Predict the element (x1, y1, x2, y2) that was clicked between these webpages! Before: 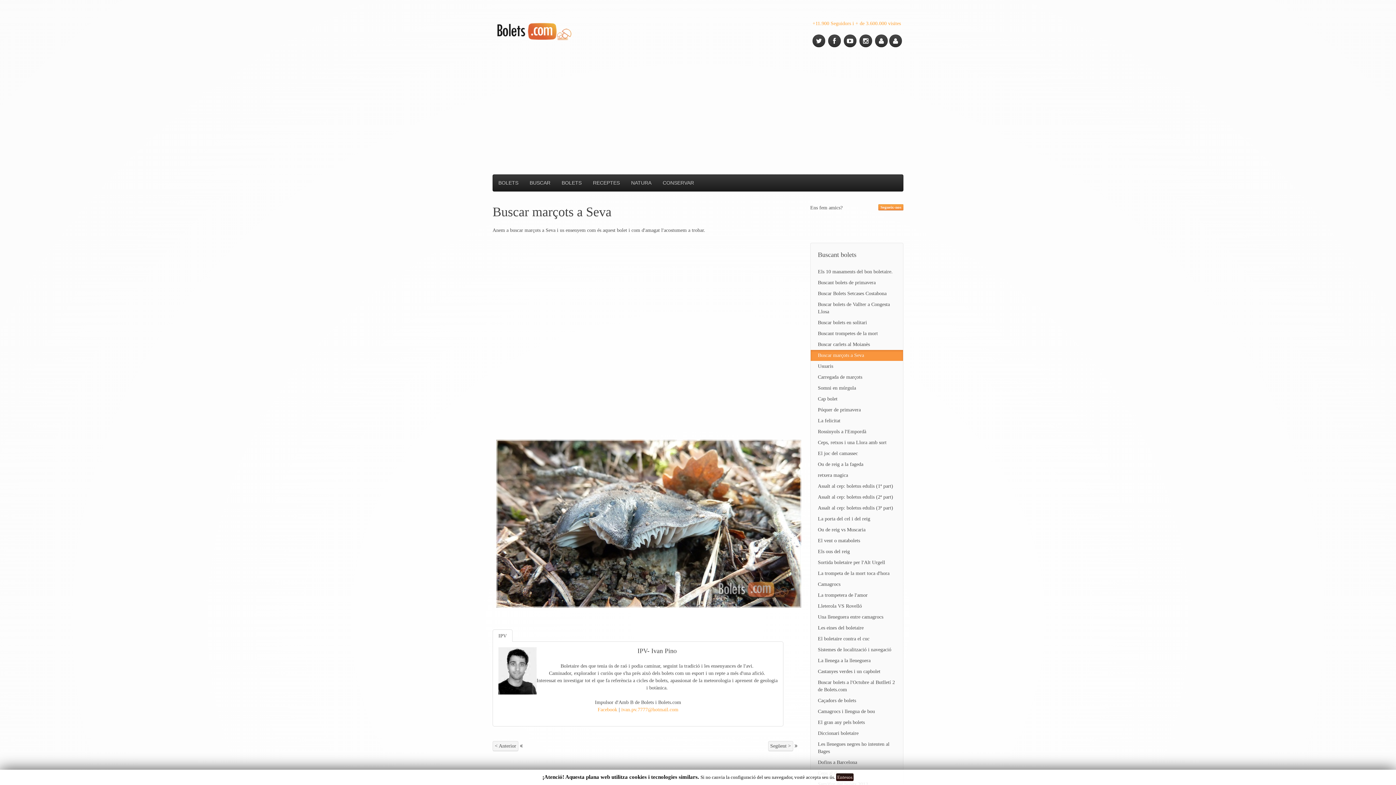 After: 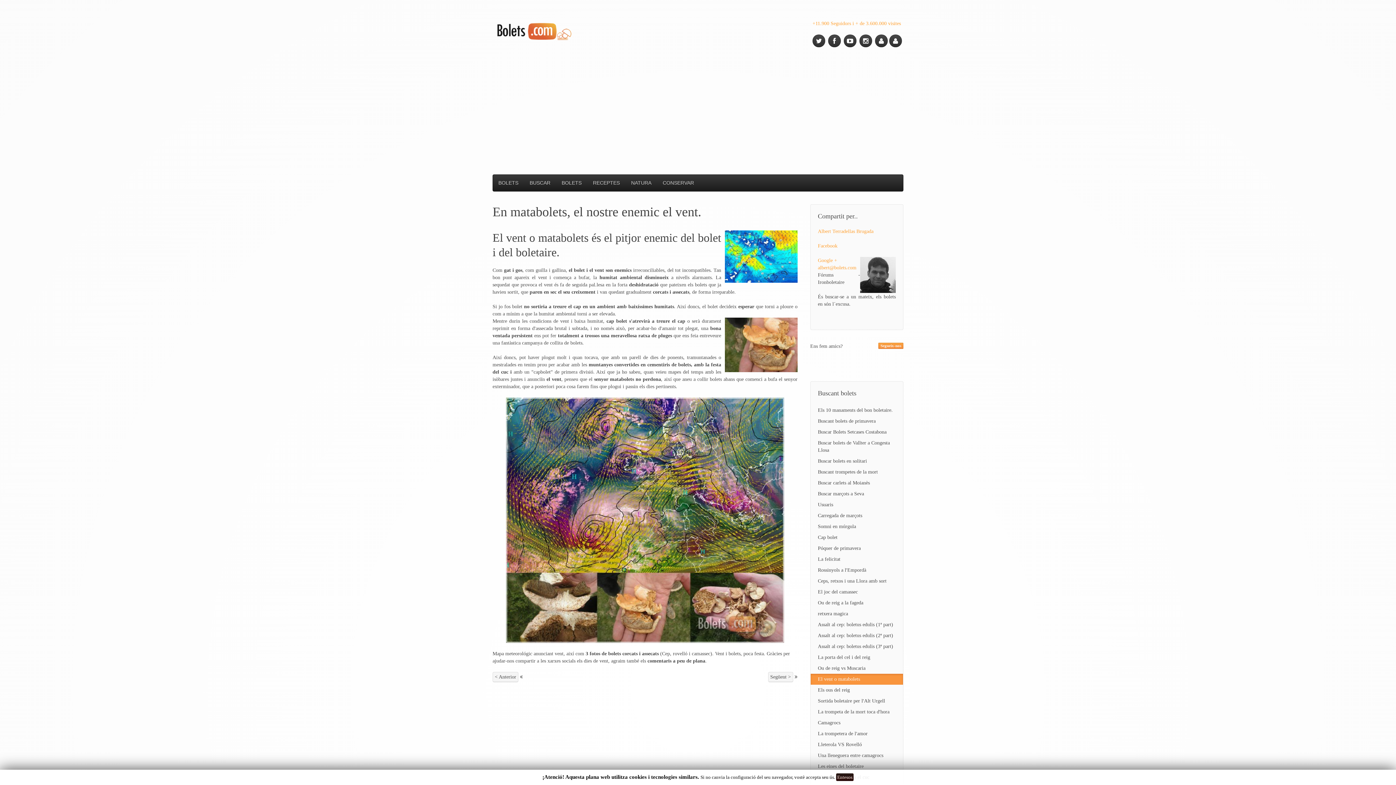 Action: bbox: (810, 535, 903, 546) label: El vent o matabolets